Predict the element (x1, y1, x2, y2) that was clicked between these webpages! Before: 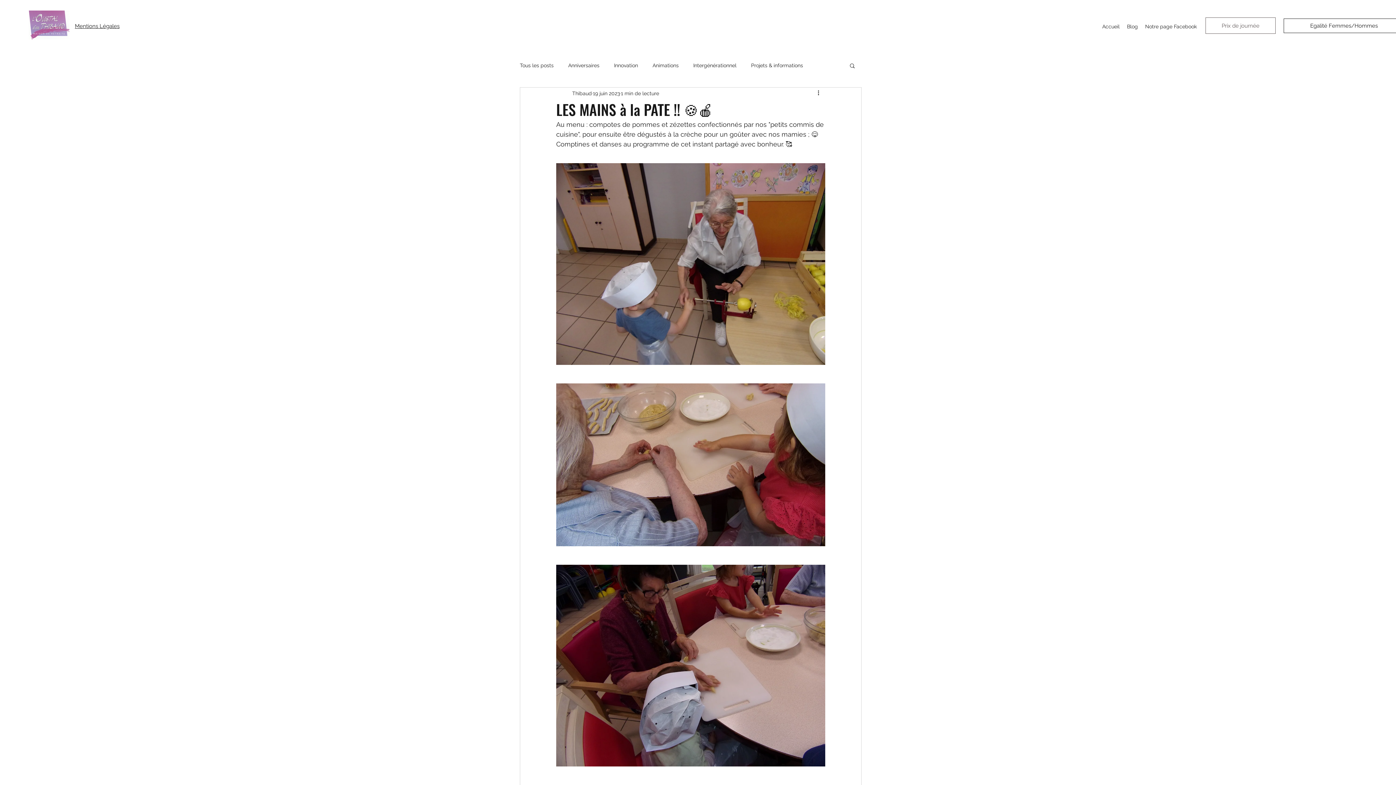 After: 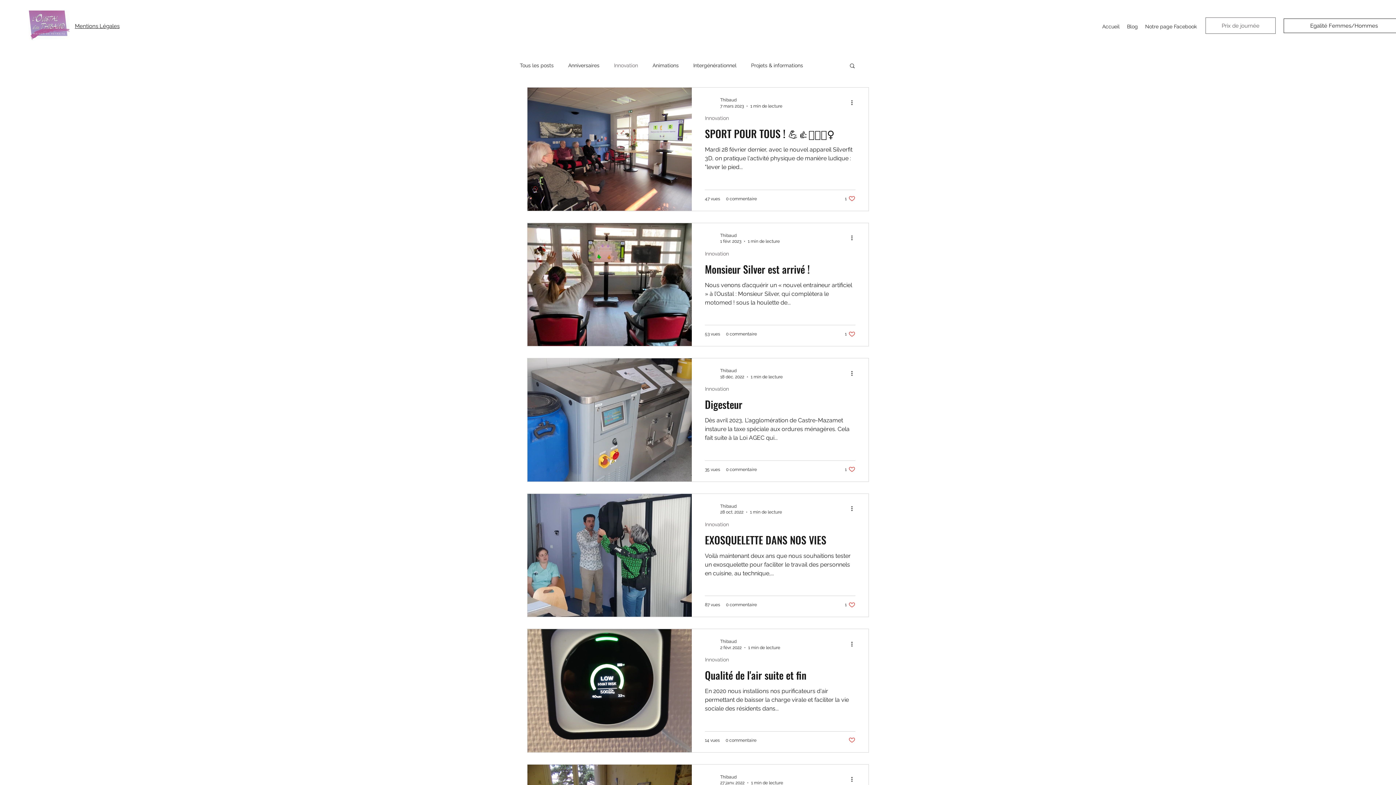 Action: label: Innovation bbox: (614, 62, 638, 68)